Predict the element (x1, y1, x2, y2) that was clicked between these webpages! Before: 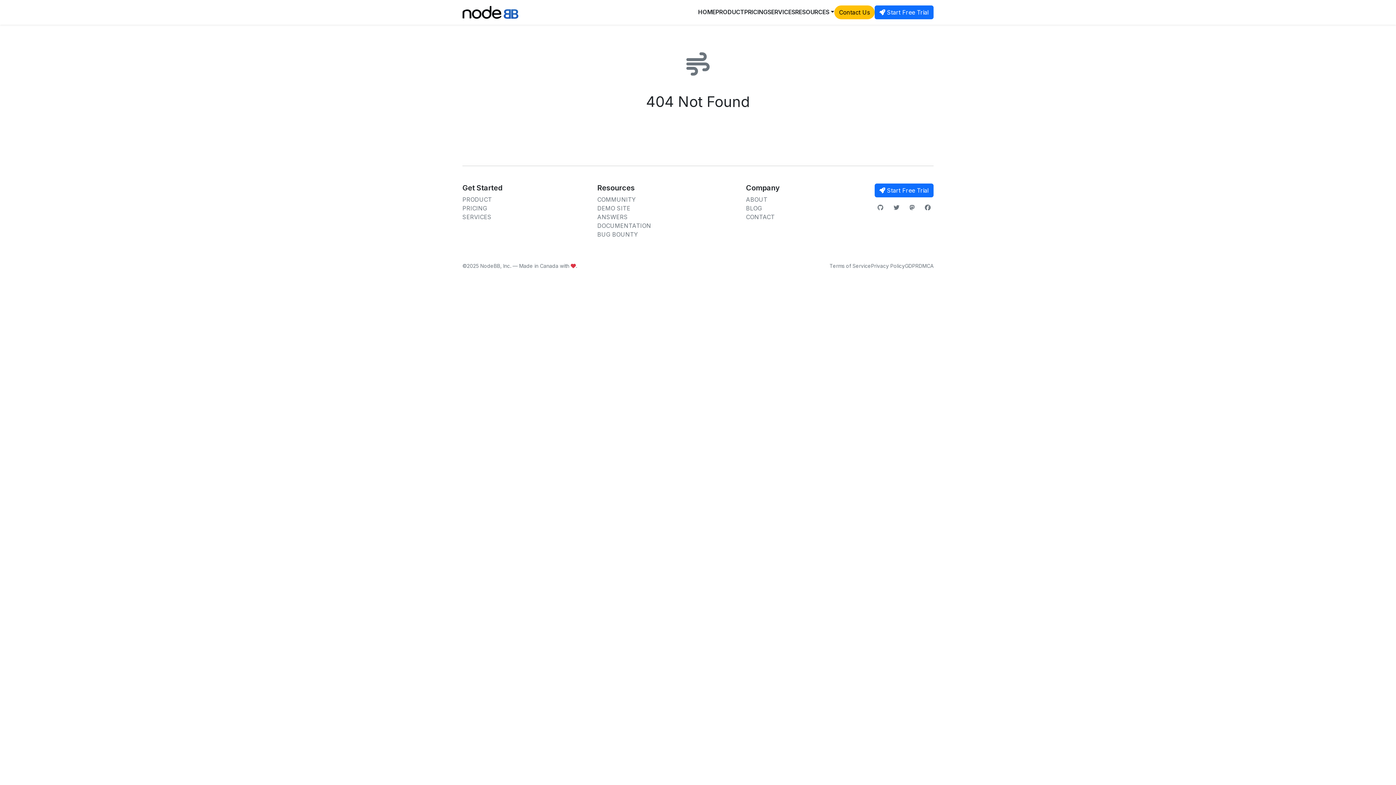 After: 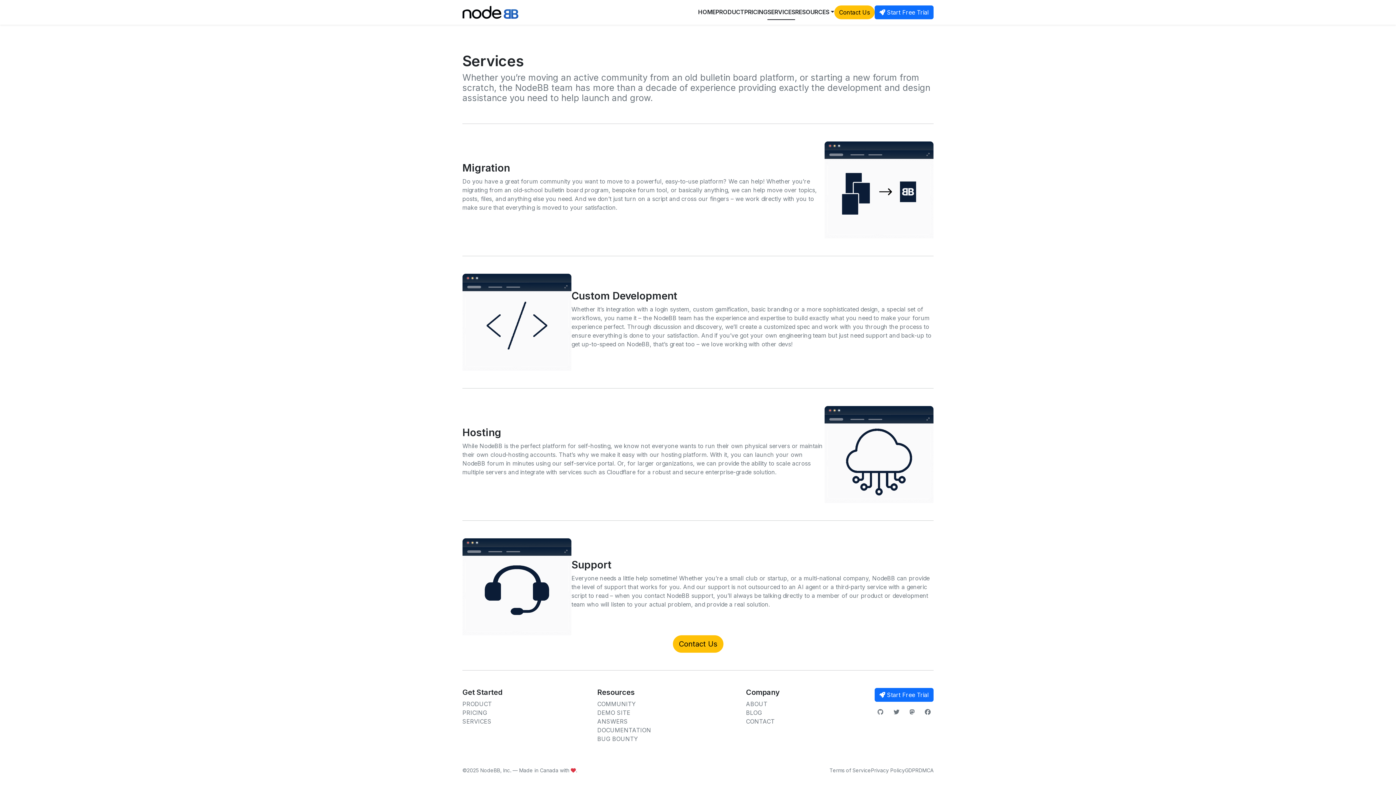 Action: label: SERVICES bbox: (462, 213, 491, 220)